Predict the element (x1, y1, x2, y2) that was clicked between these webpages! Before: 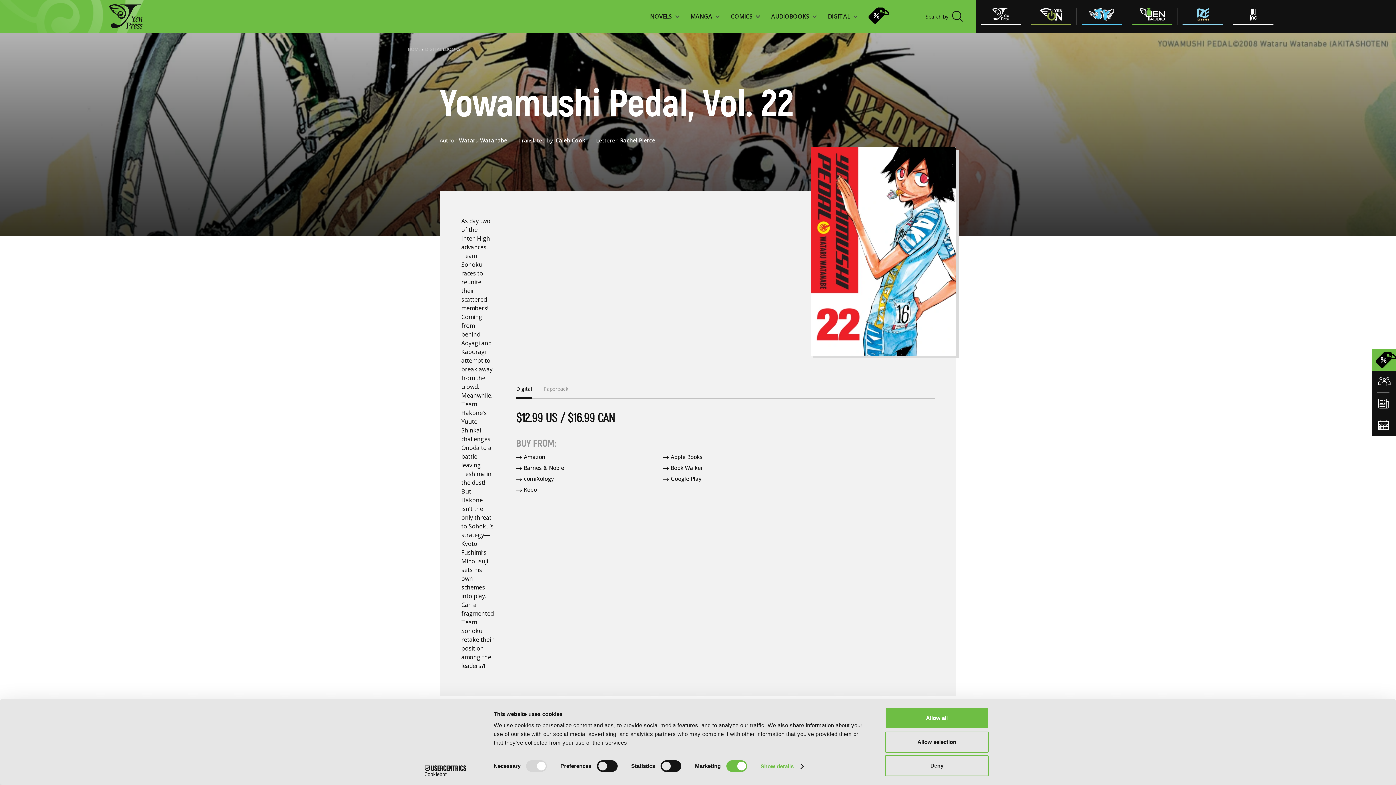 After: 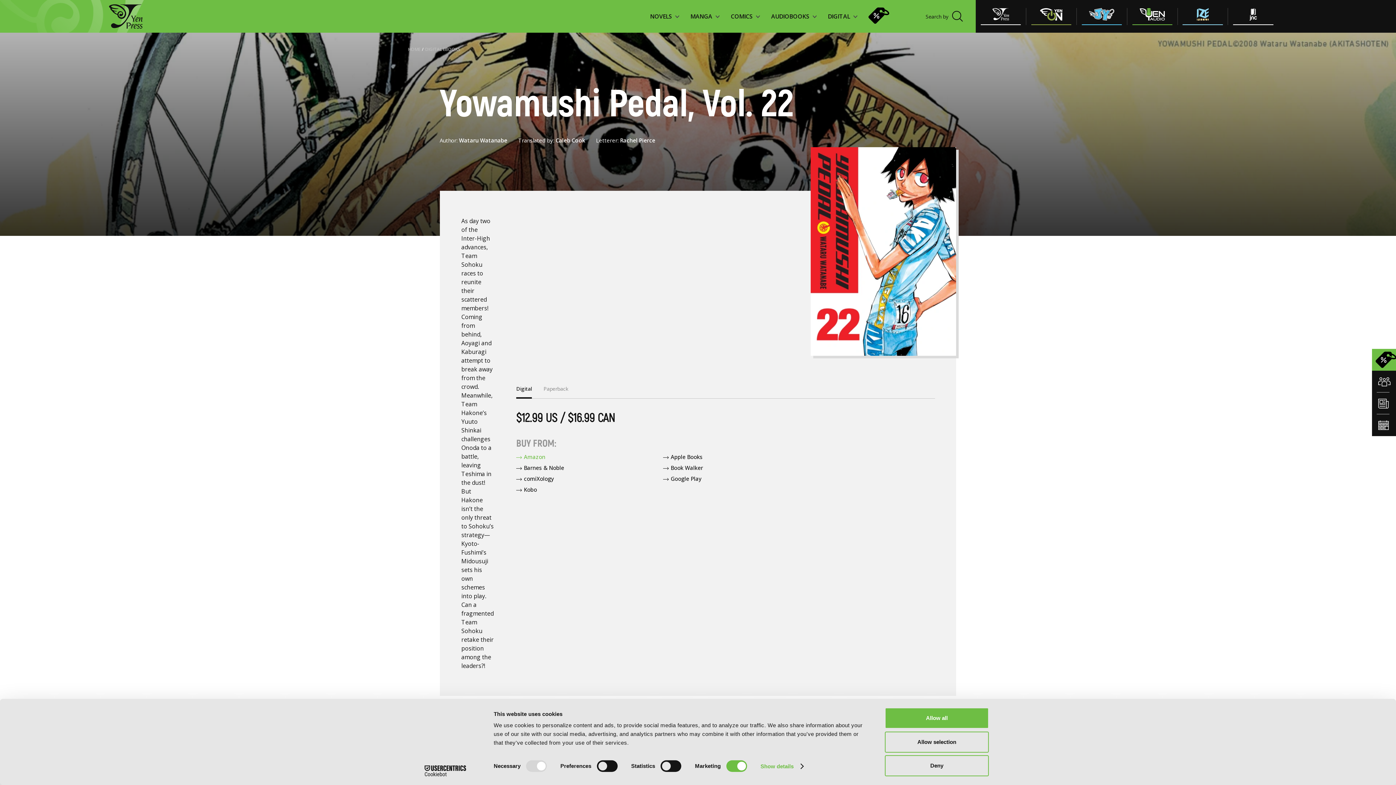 Action: bbox: (516, 453, 656, 460) label: Amazon